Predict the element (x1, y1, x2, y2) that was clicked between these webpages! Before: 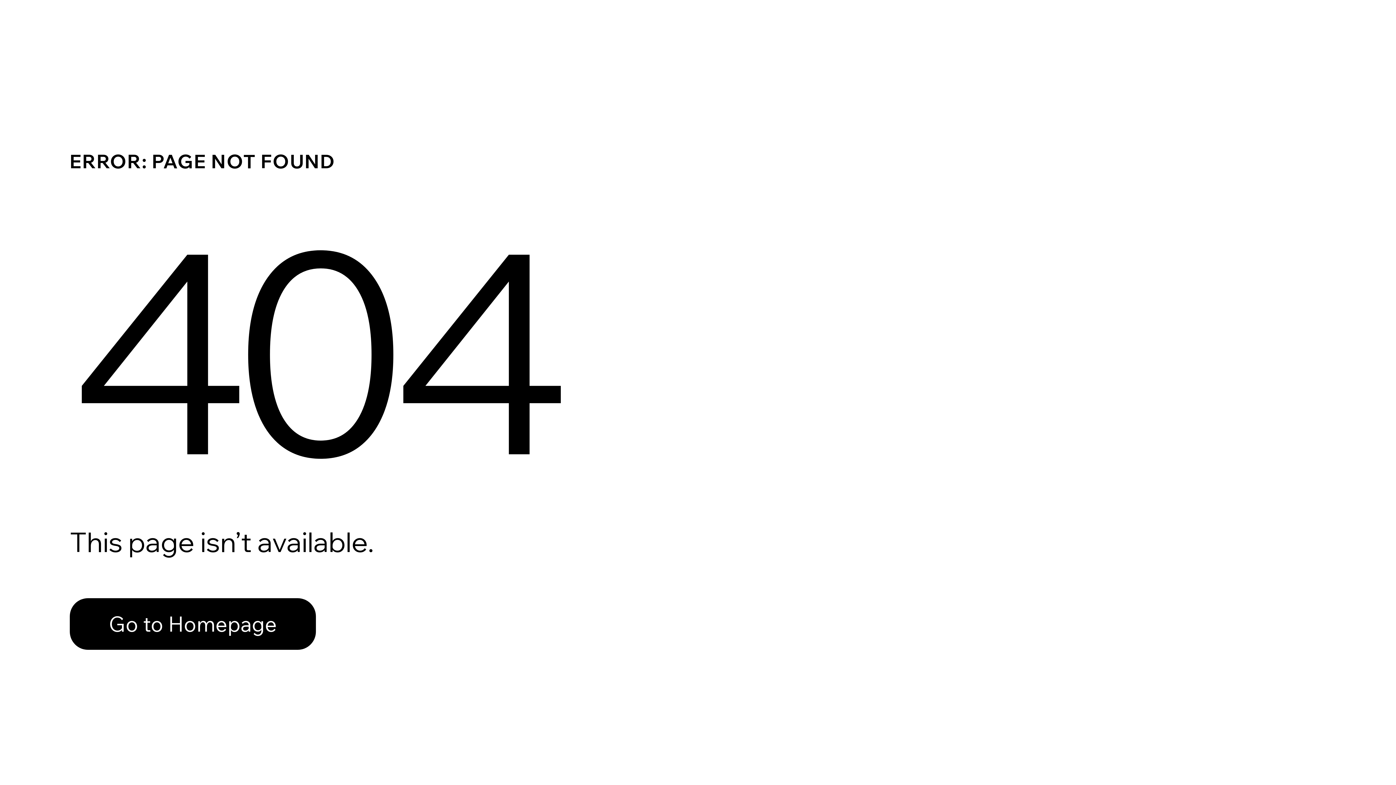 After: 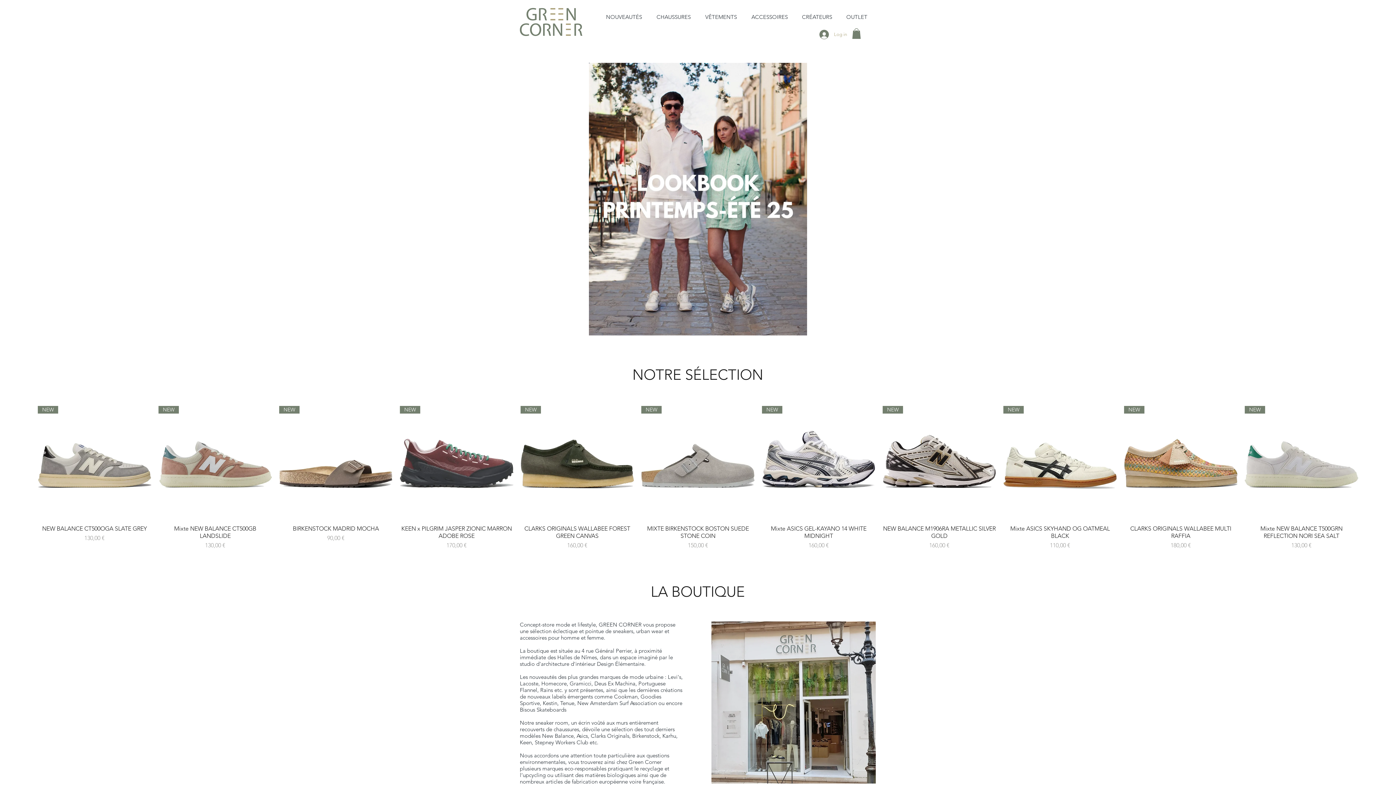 Action: bbox: (69, 598, 316, 650) label: Go to Homepage